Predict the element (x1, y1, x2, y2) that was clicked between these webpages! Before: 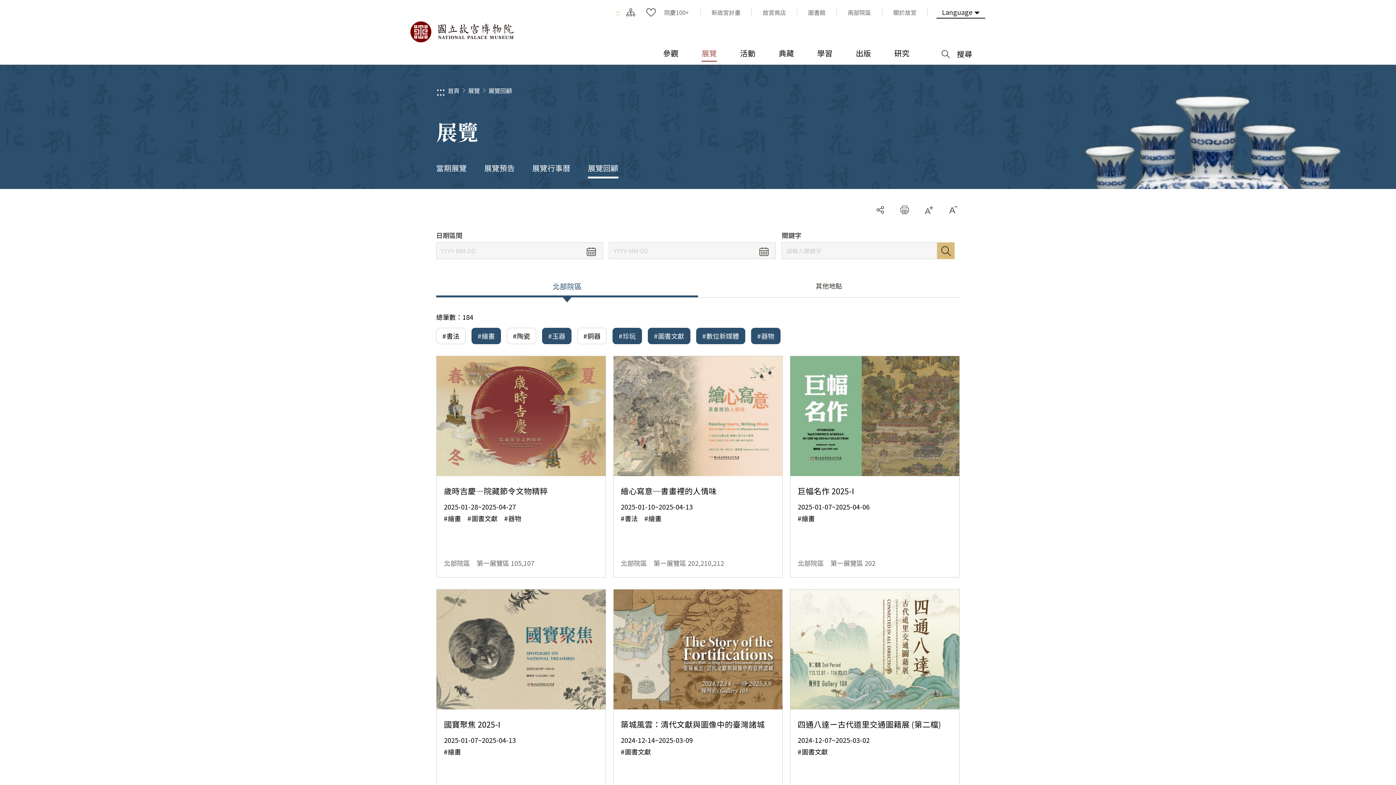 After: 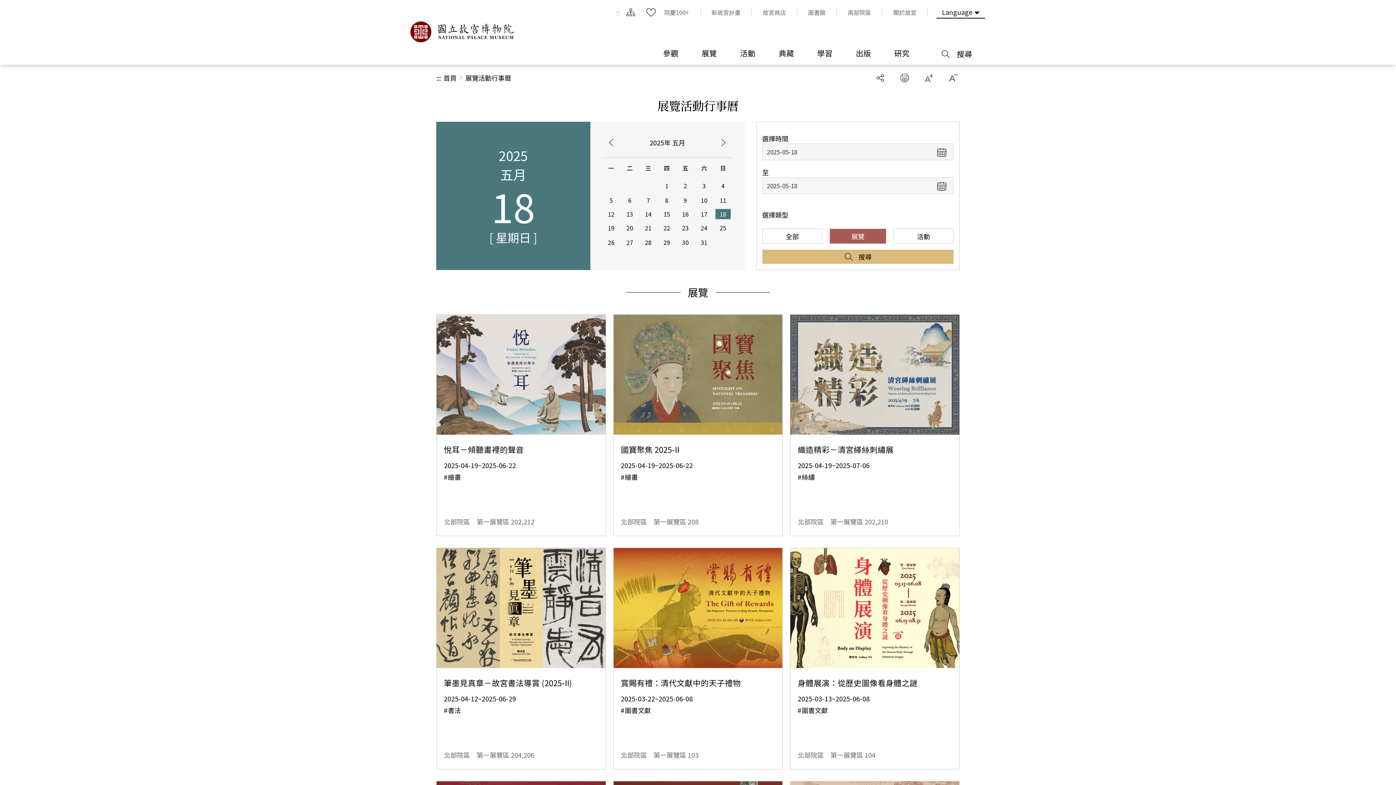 Action: bbox: (532, 162, 570, 173) label: 展覽行事曆